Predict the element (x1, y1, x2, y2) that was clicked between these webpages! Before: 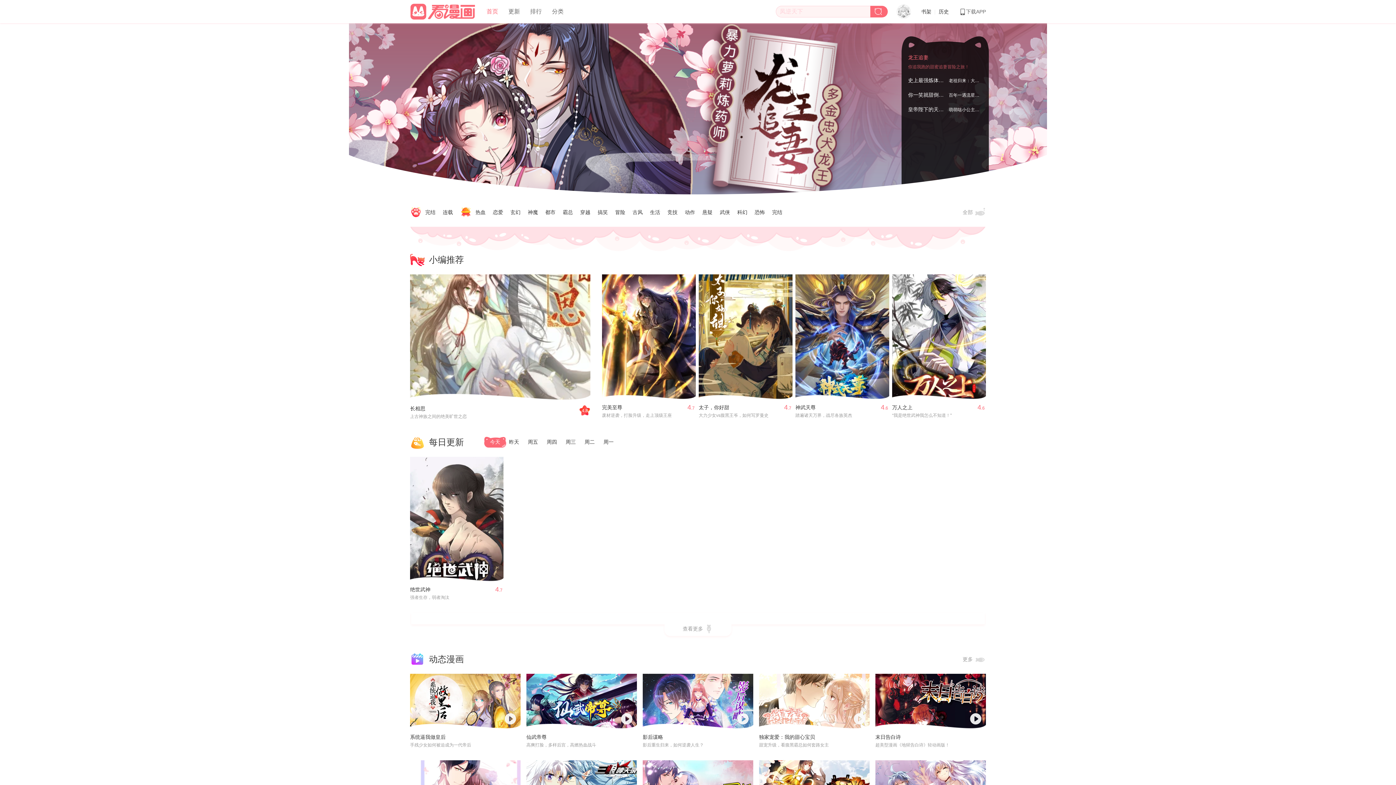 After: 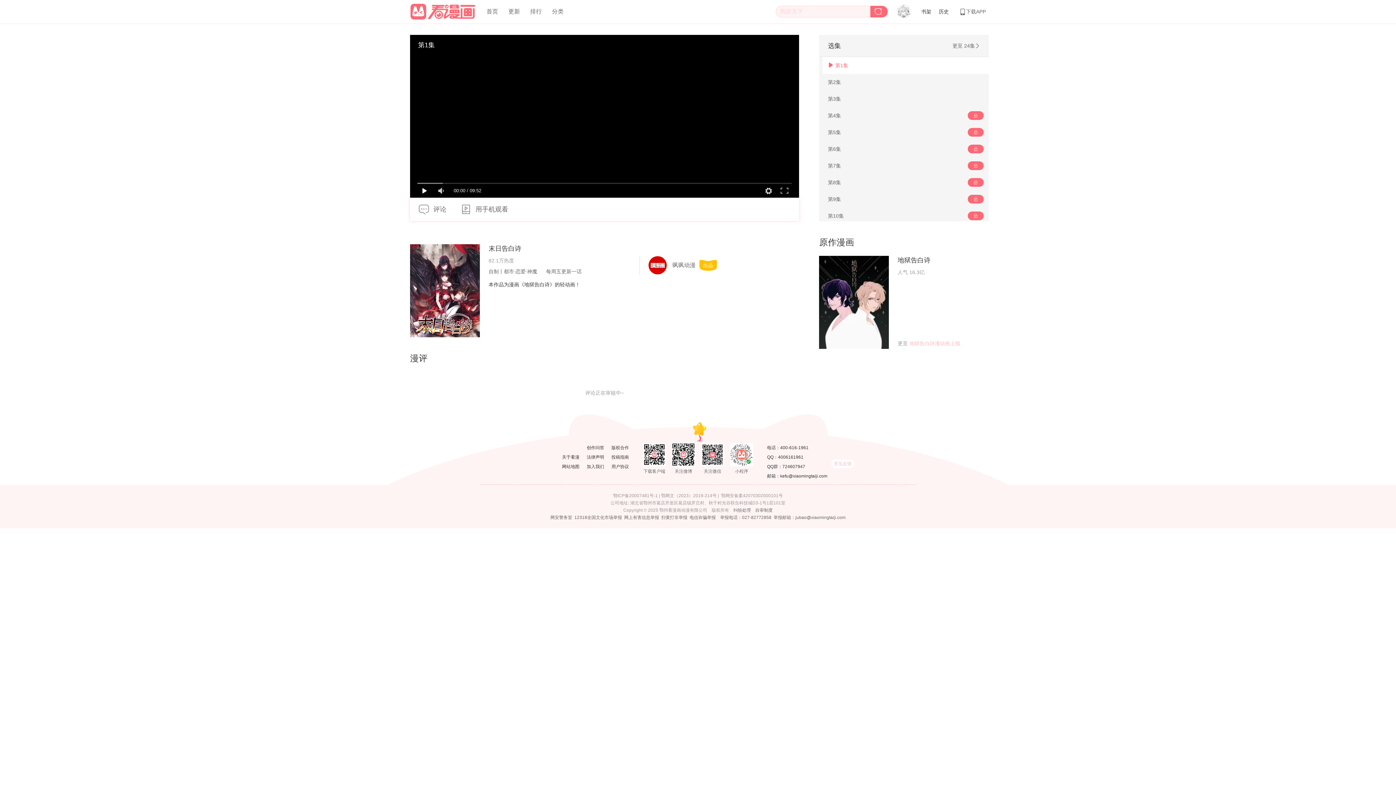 Action: bbox: (875, 734, 901, 740) label: 末日告白诗